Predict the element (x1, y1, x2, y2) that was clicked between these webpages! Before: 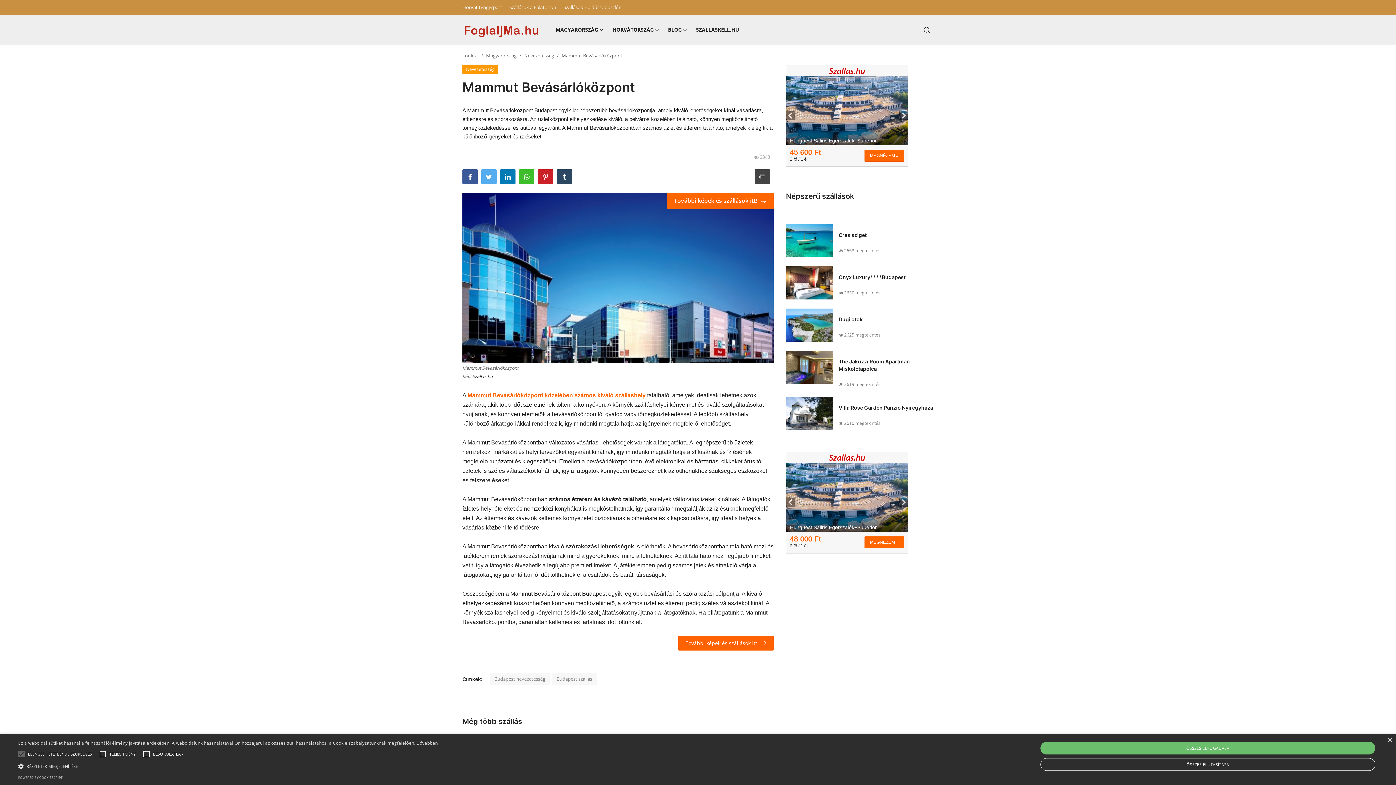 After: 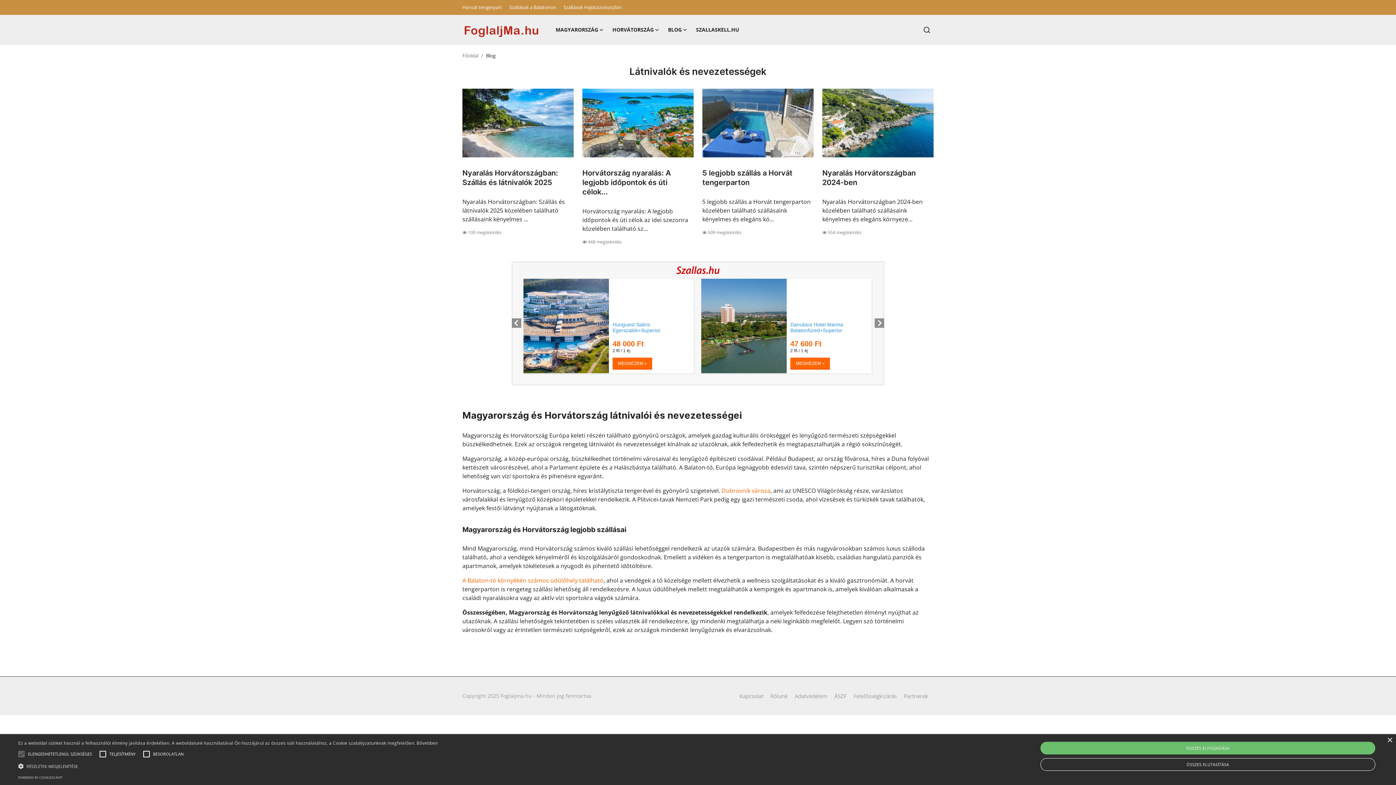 Action: bbox: (663, 14, 691, 44) label: BLOG